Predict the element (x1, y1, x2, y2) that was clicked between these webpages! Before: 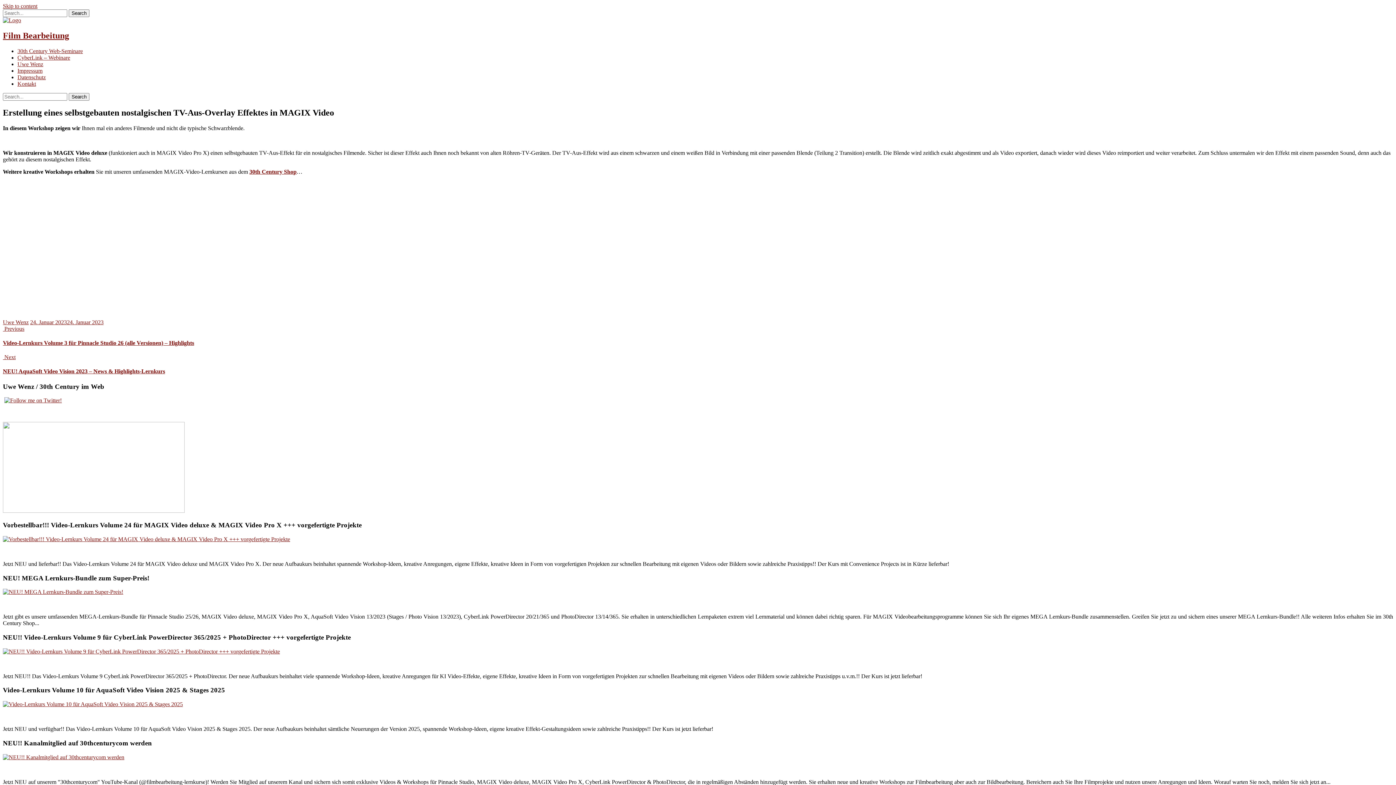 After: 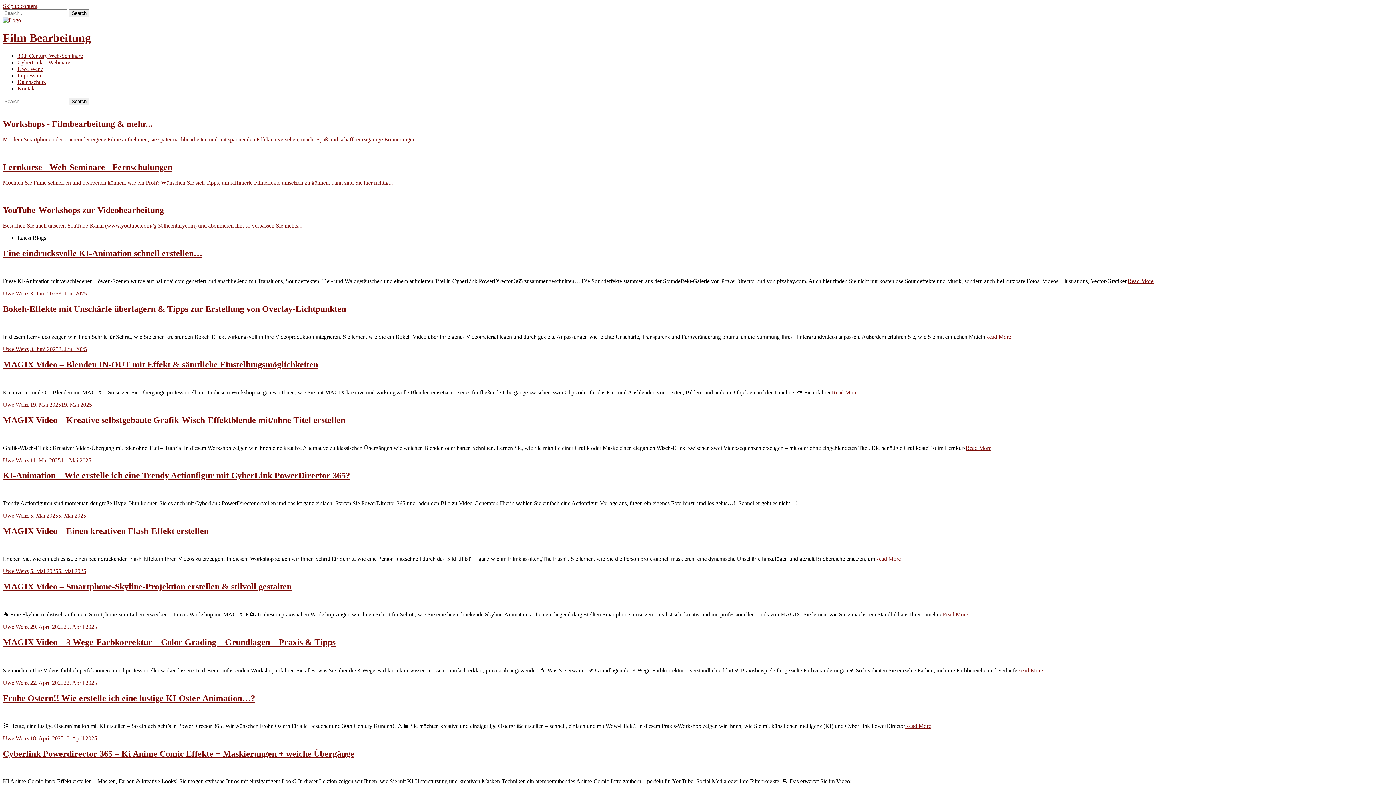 Action: bbox: (2, 319, 28, 325) label: Uwe Wenz